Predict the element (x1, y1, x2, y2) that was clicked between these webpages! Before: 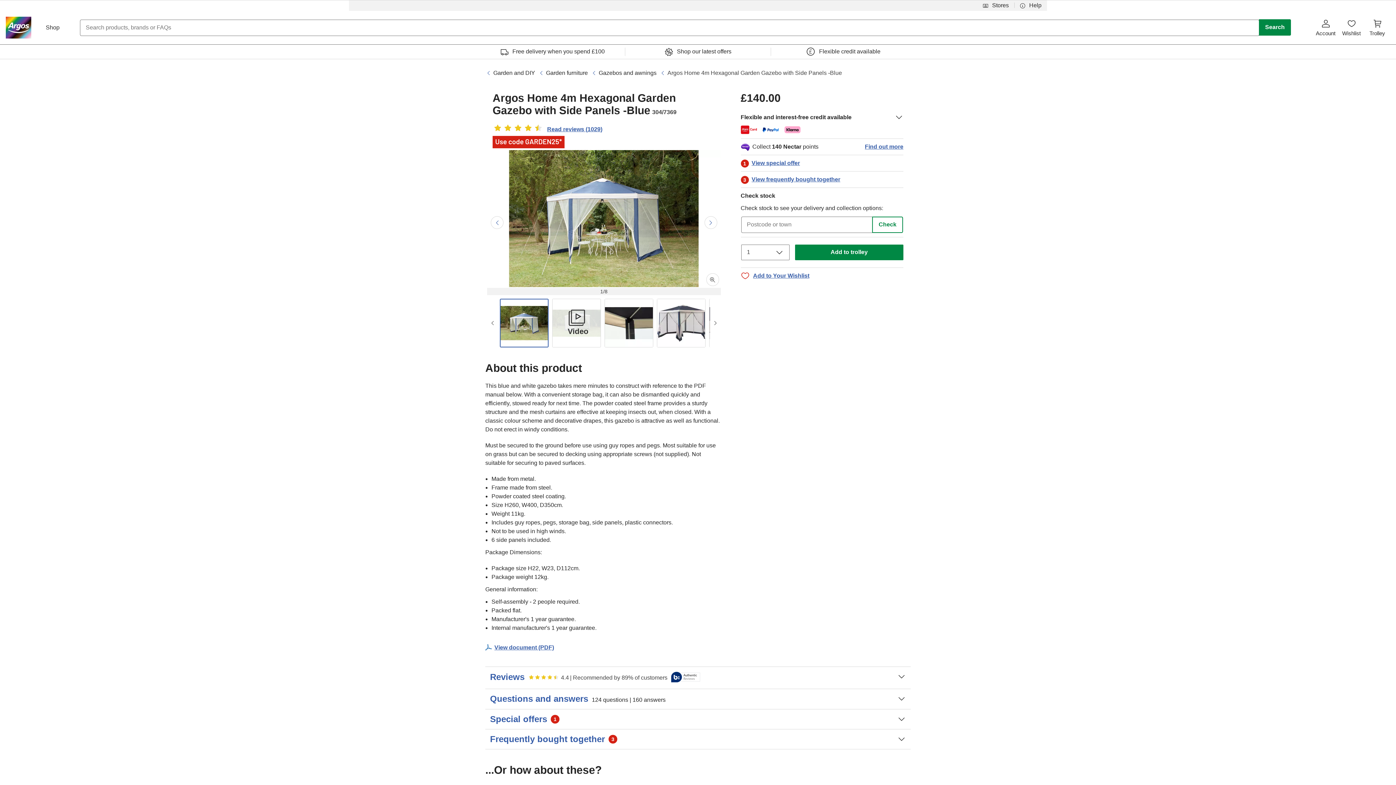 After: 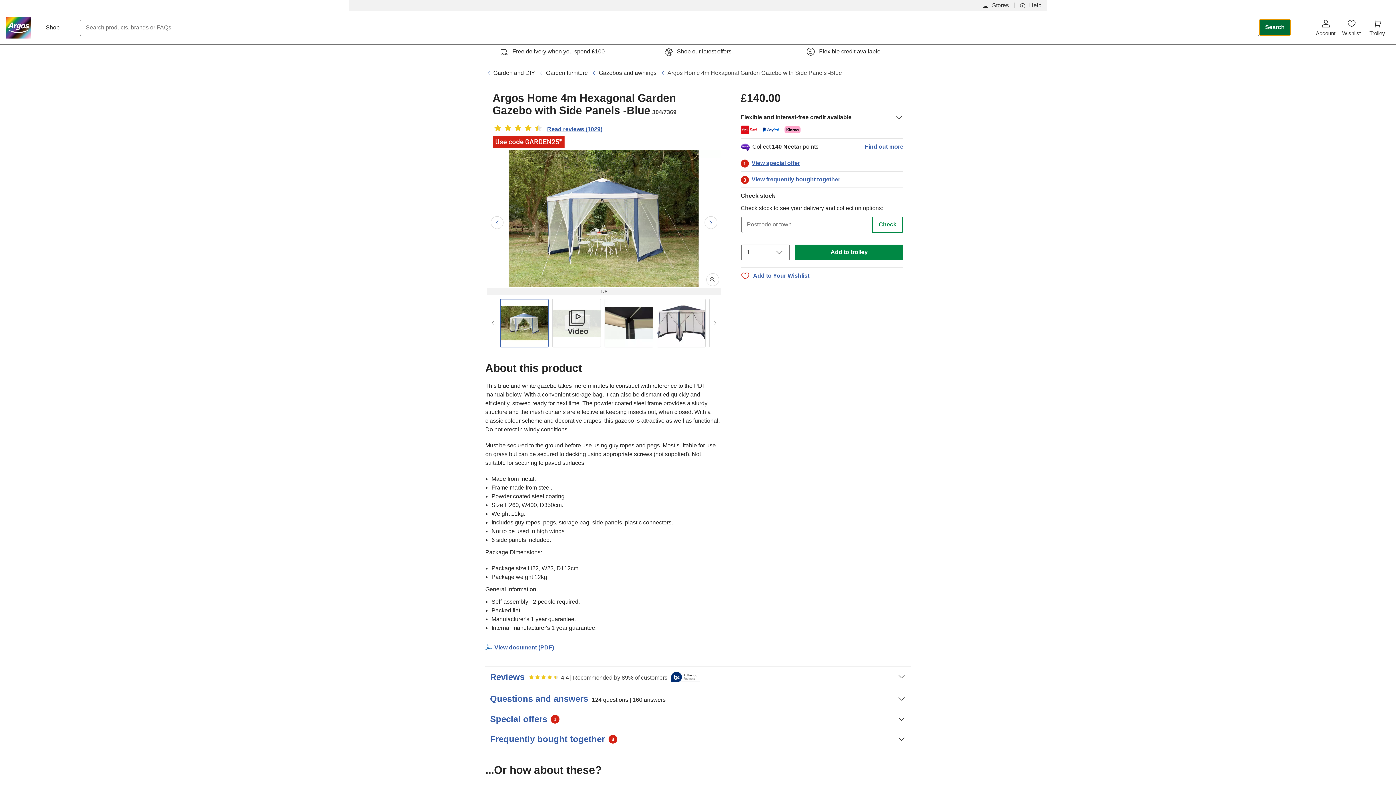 Action: bbox: (1259, 19, 1291, 35) label: Search